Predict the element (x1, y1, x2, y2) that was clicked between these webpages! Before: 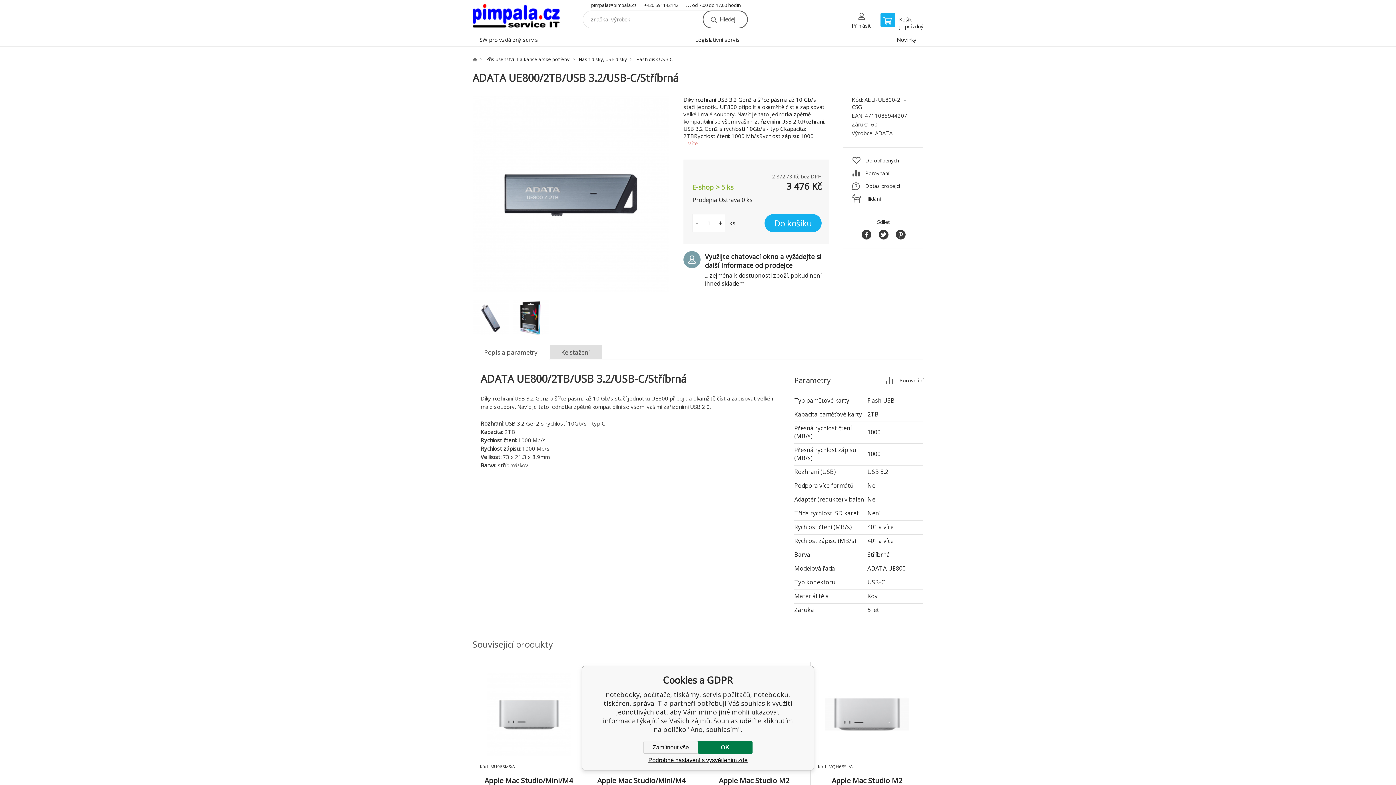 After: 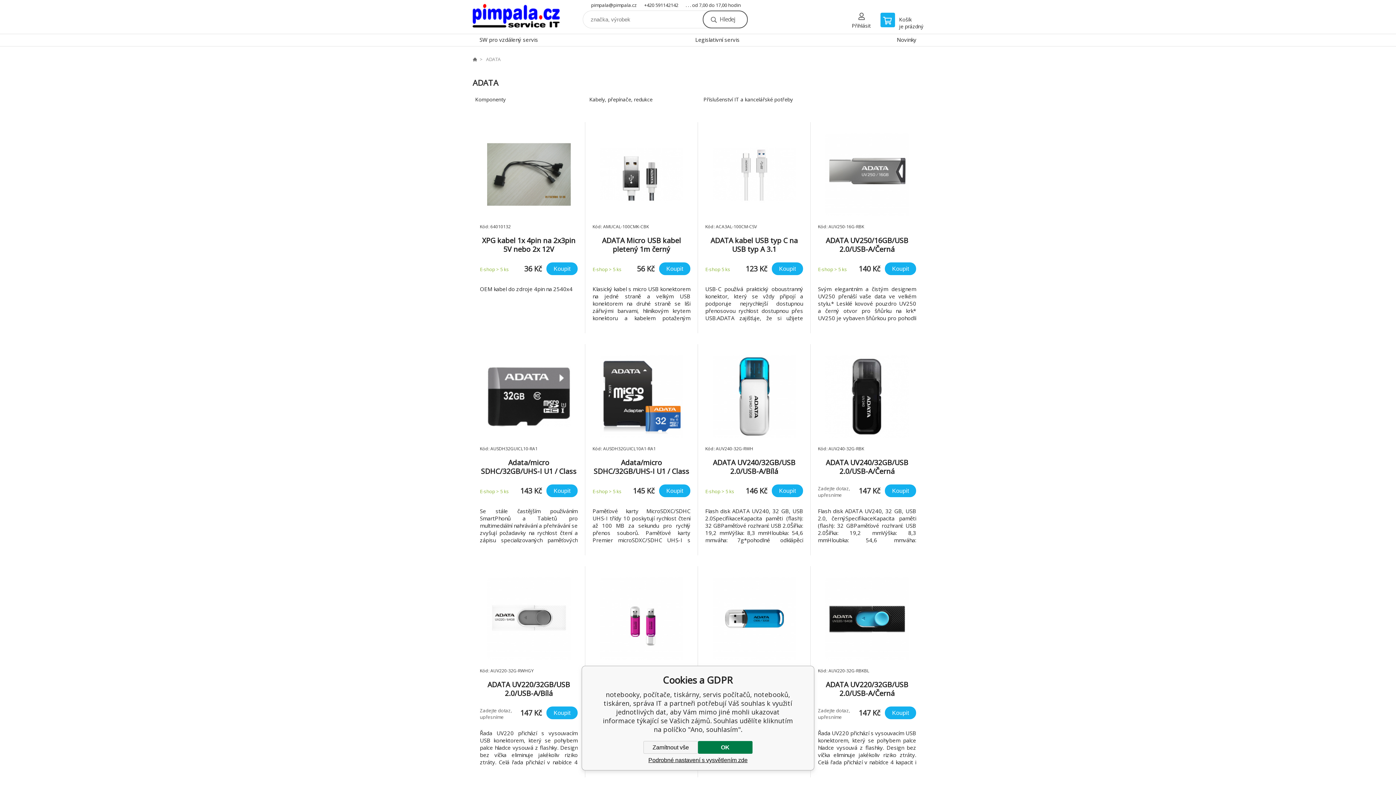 Action: bbox: (875, 129, 892, 136) label: ADATA